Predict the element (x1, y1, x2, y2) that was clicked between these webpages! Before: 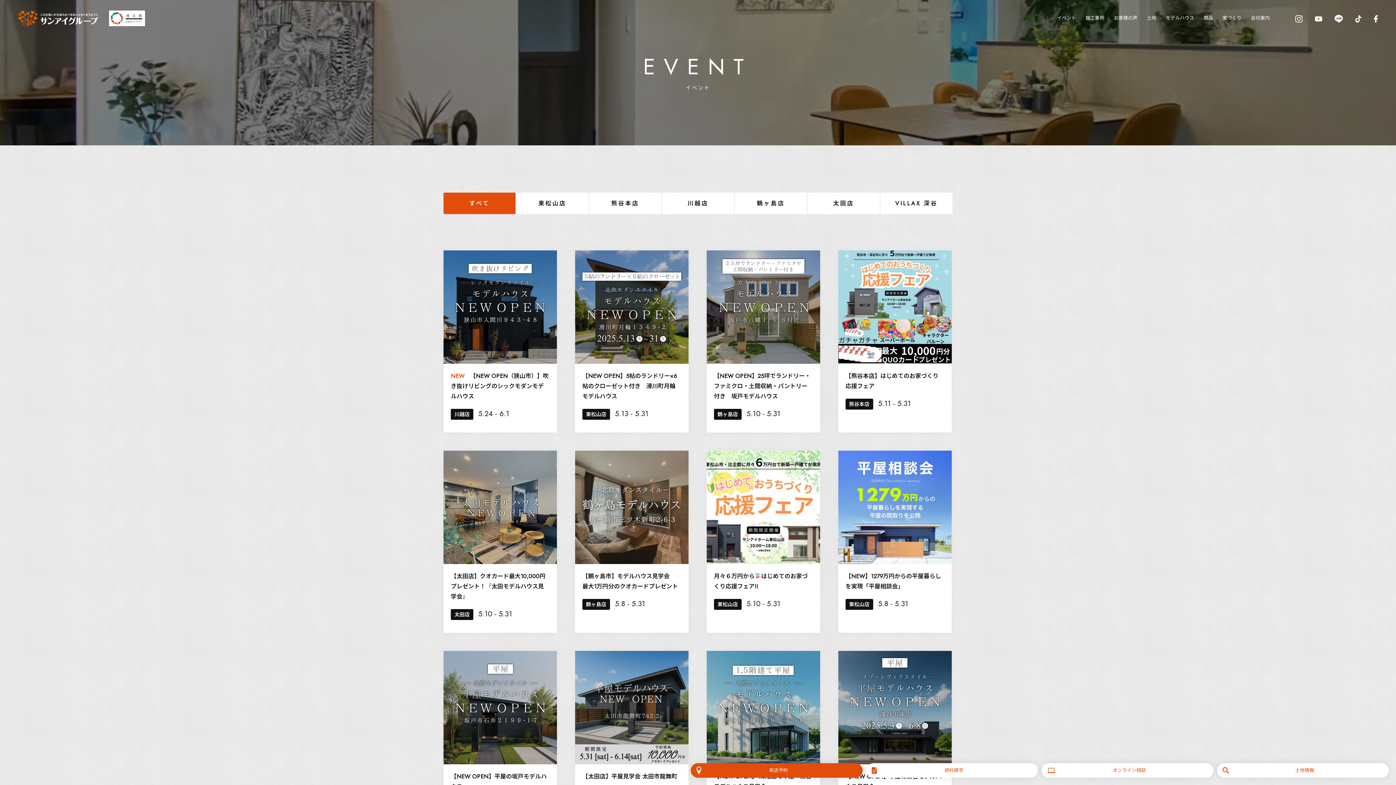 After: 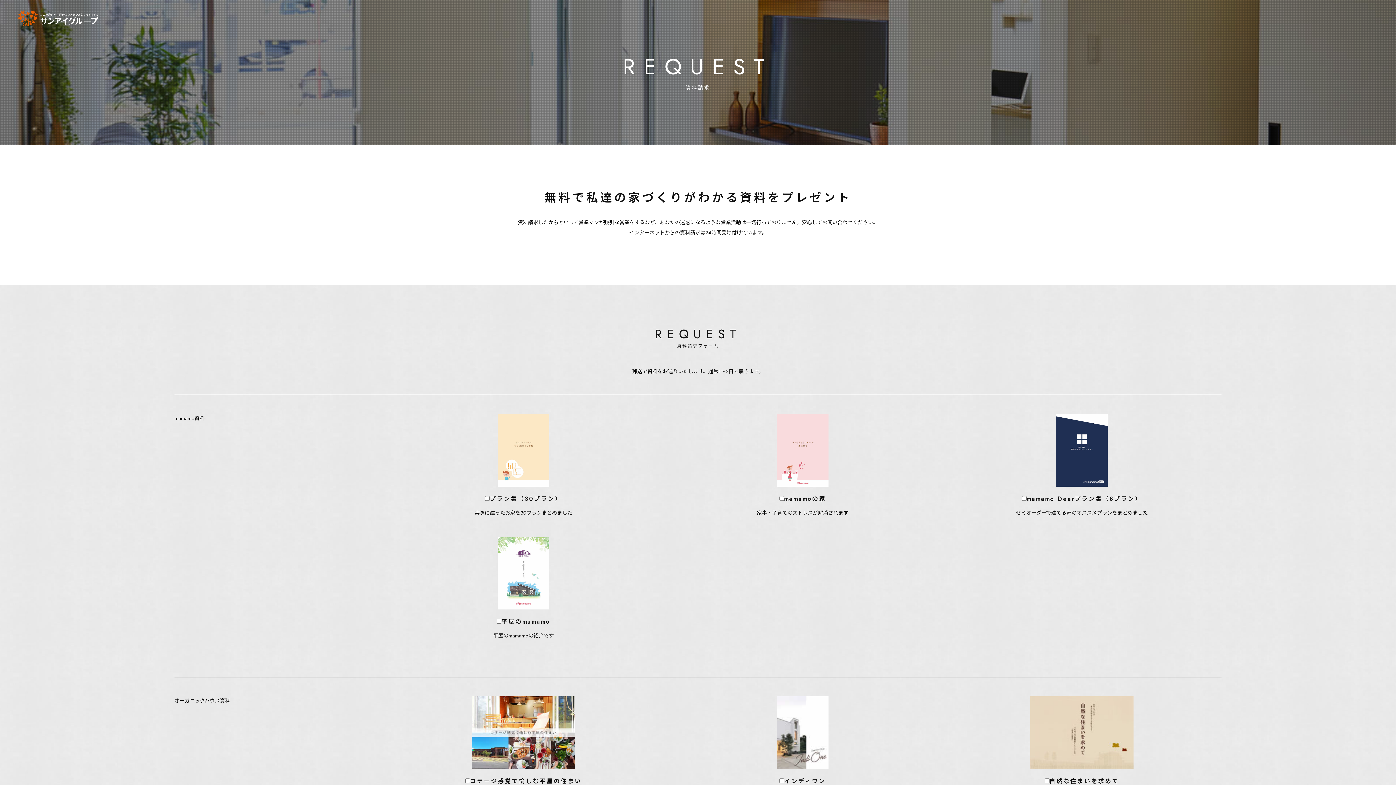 Action: label: 資料請求 bbox: (866, 763, 1038, 778)